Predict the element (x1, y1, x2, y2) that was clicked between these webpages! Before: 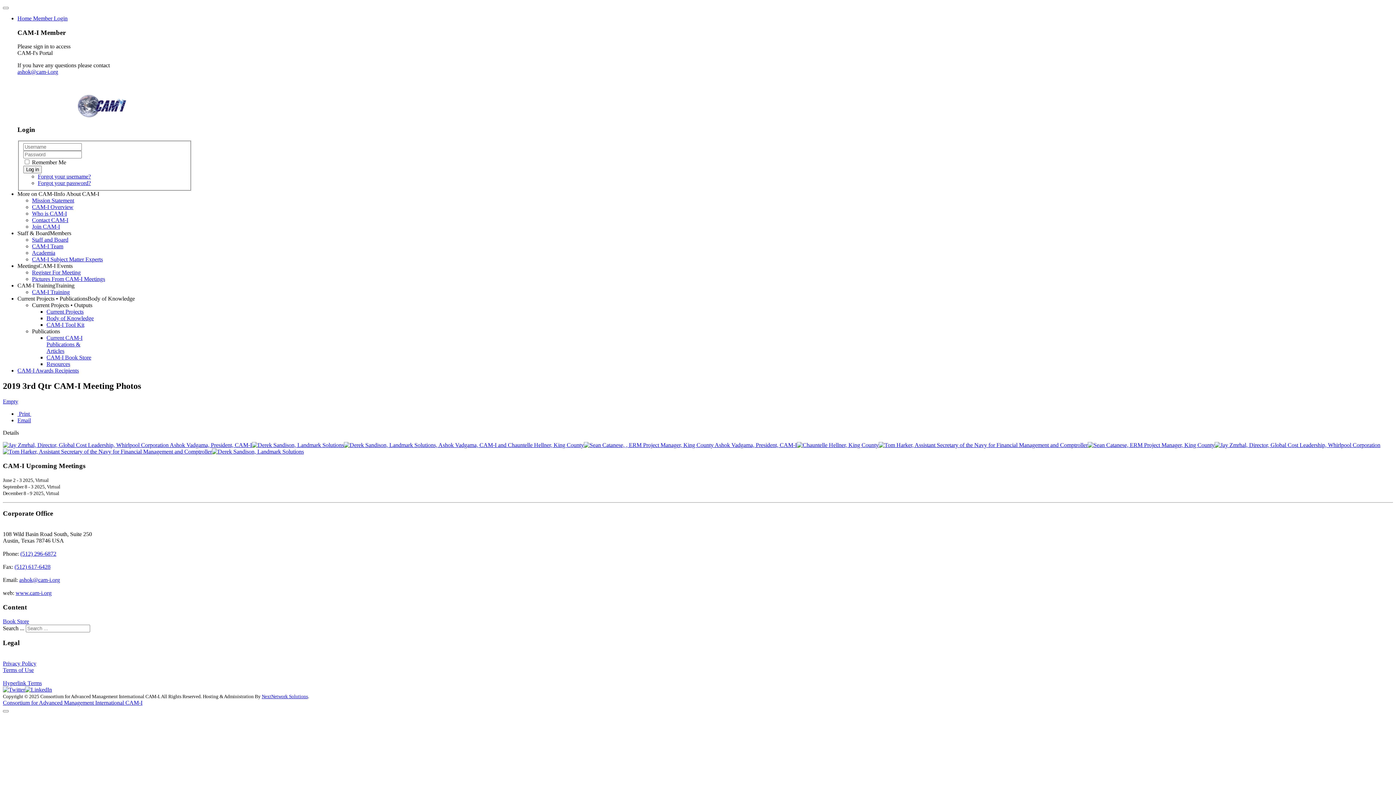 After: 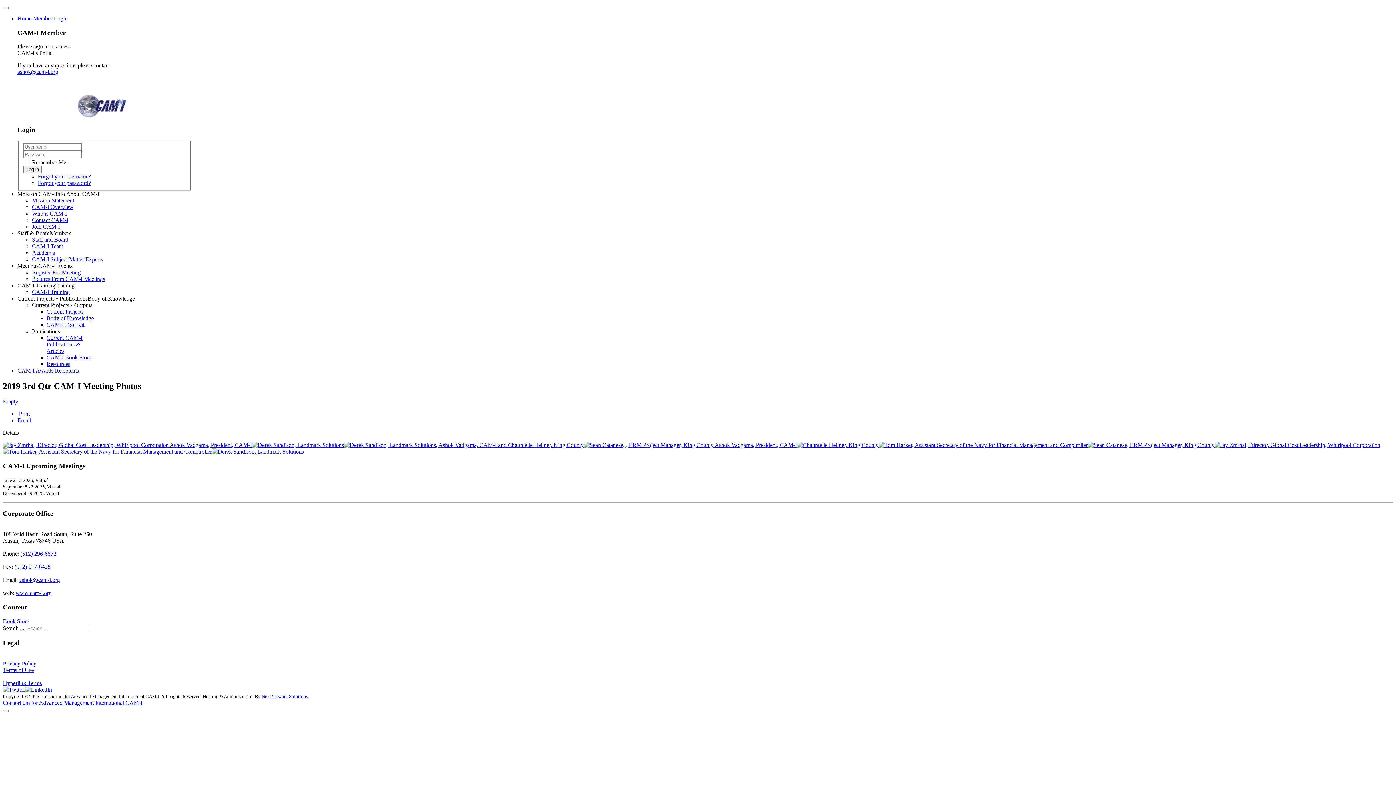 Action: bbox: (19, 577, 60, 583) label: ashok@cam-i.org